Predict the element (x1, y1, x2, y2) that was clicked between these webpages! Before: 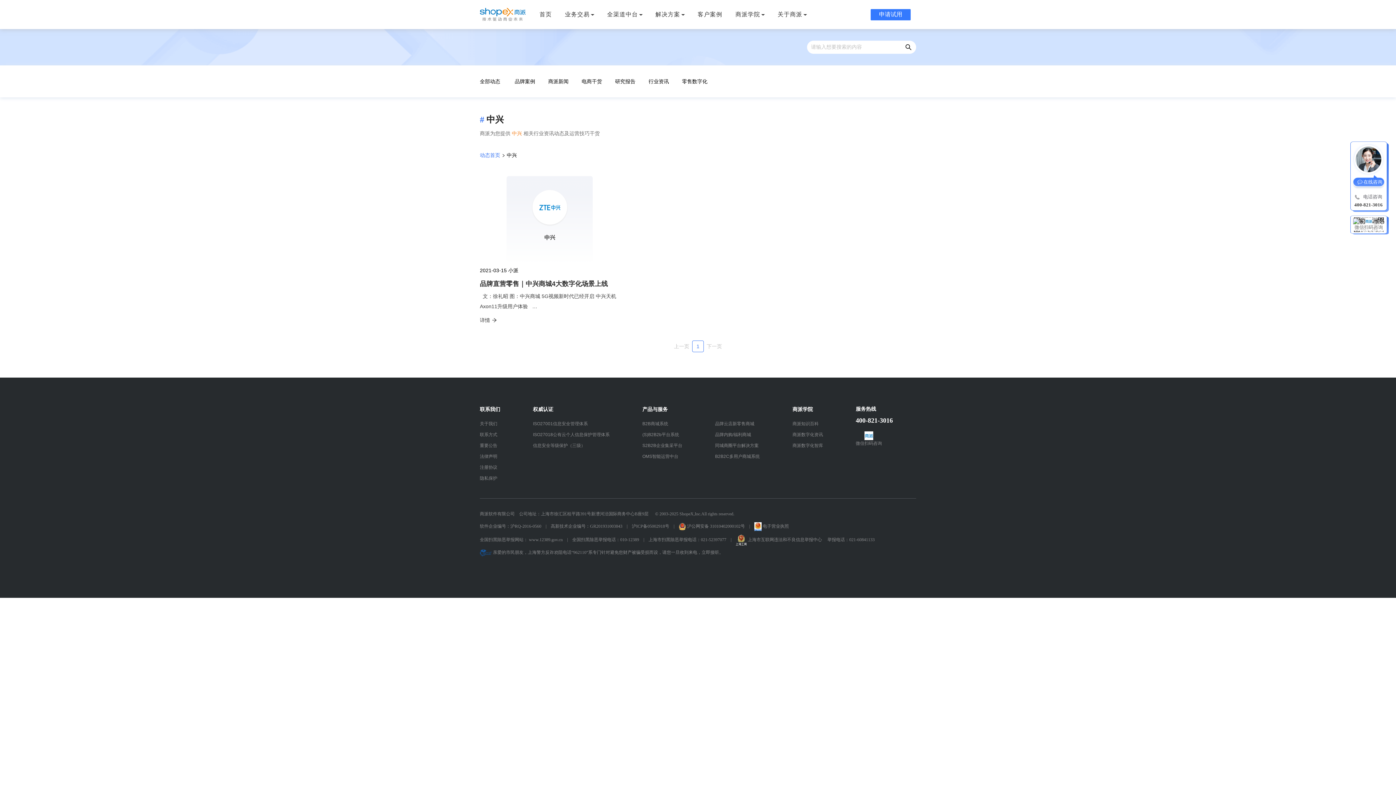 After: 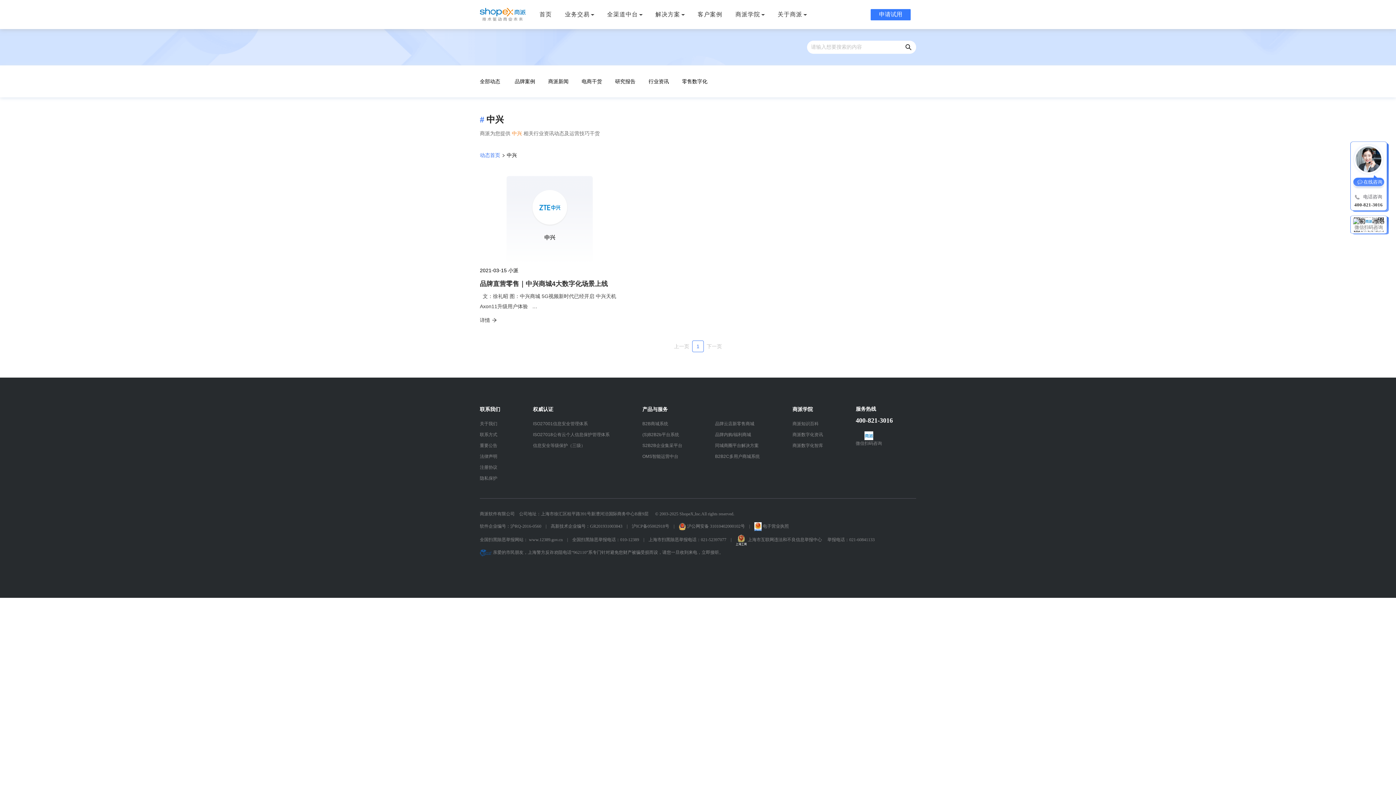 Action: bbox: (792, 421, 818, 426) label: 商派知识百科